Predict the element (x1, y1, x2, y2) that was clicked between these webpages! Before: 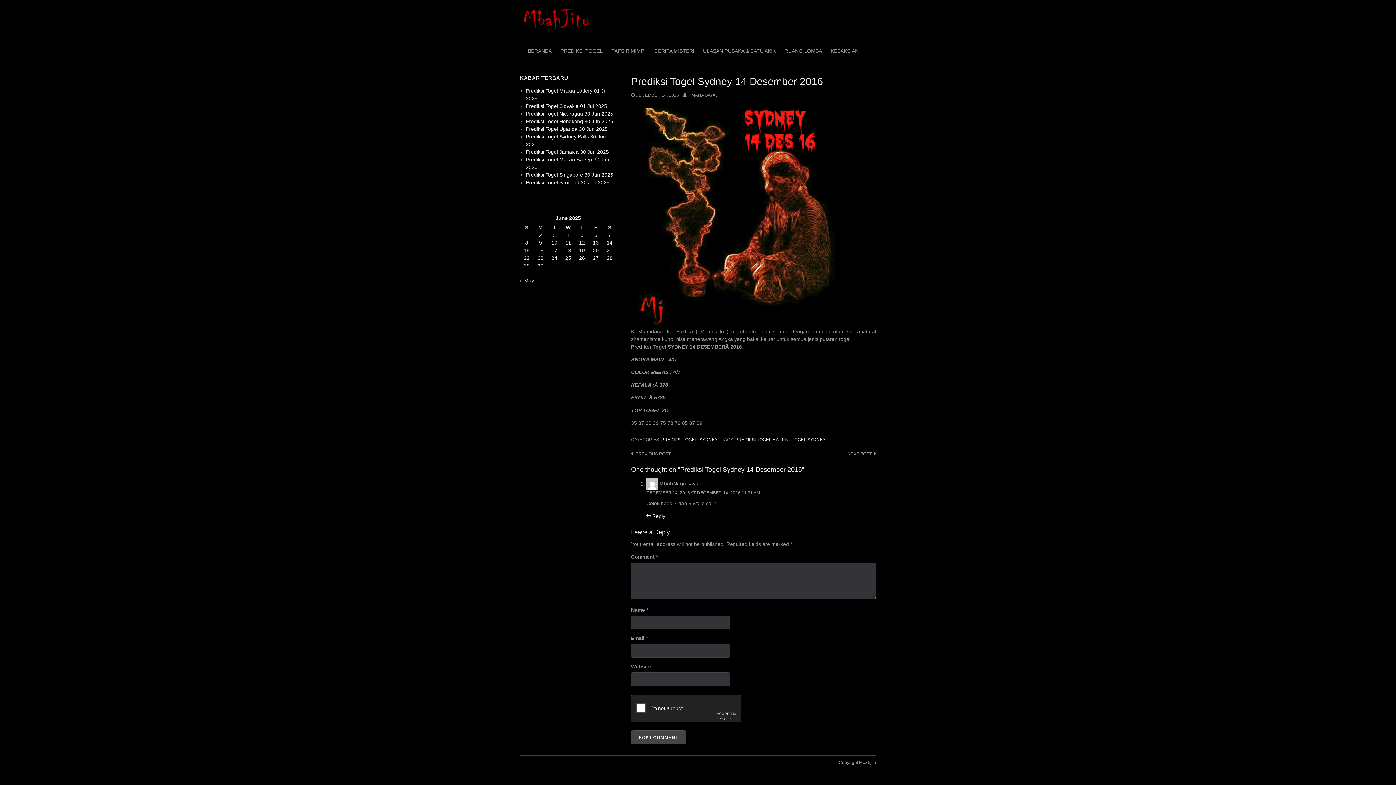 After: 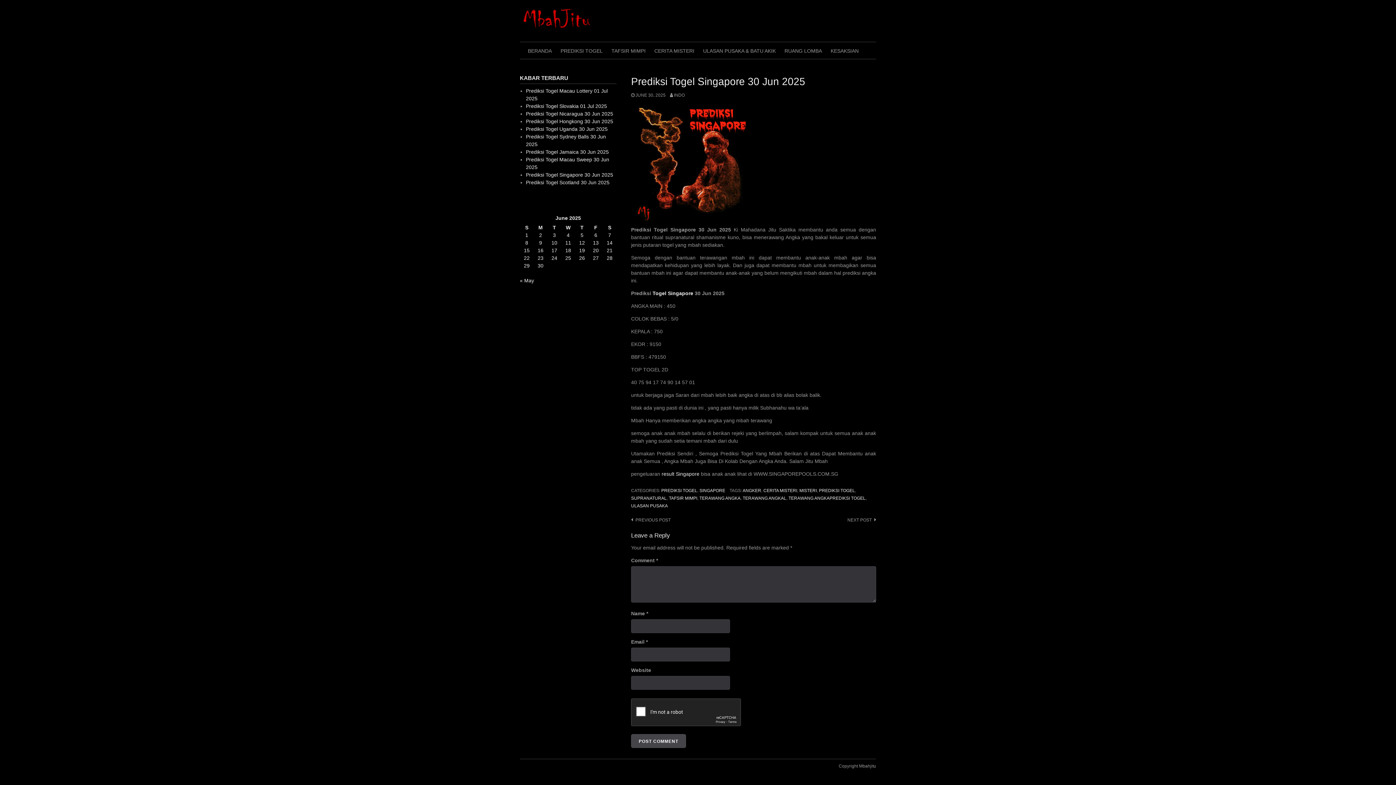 Action: label: Prediksi Togel Singapore 30 Jun 2025 bbox: (526, 171, 613, 177)